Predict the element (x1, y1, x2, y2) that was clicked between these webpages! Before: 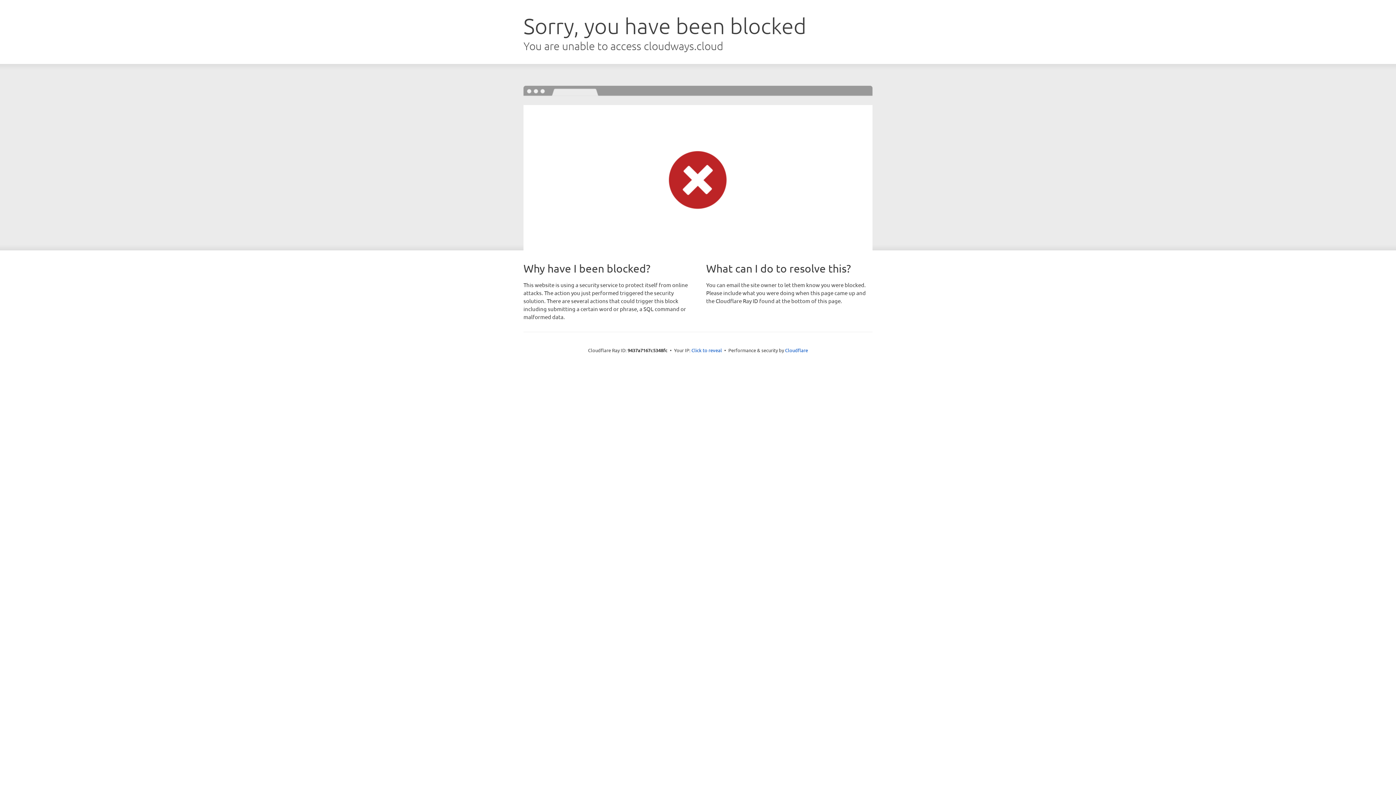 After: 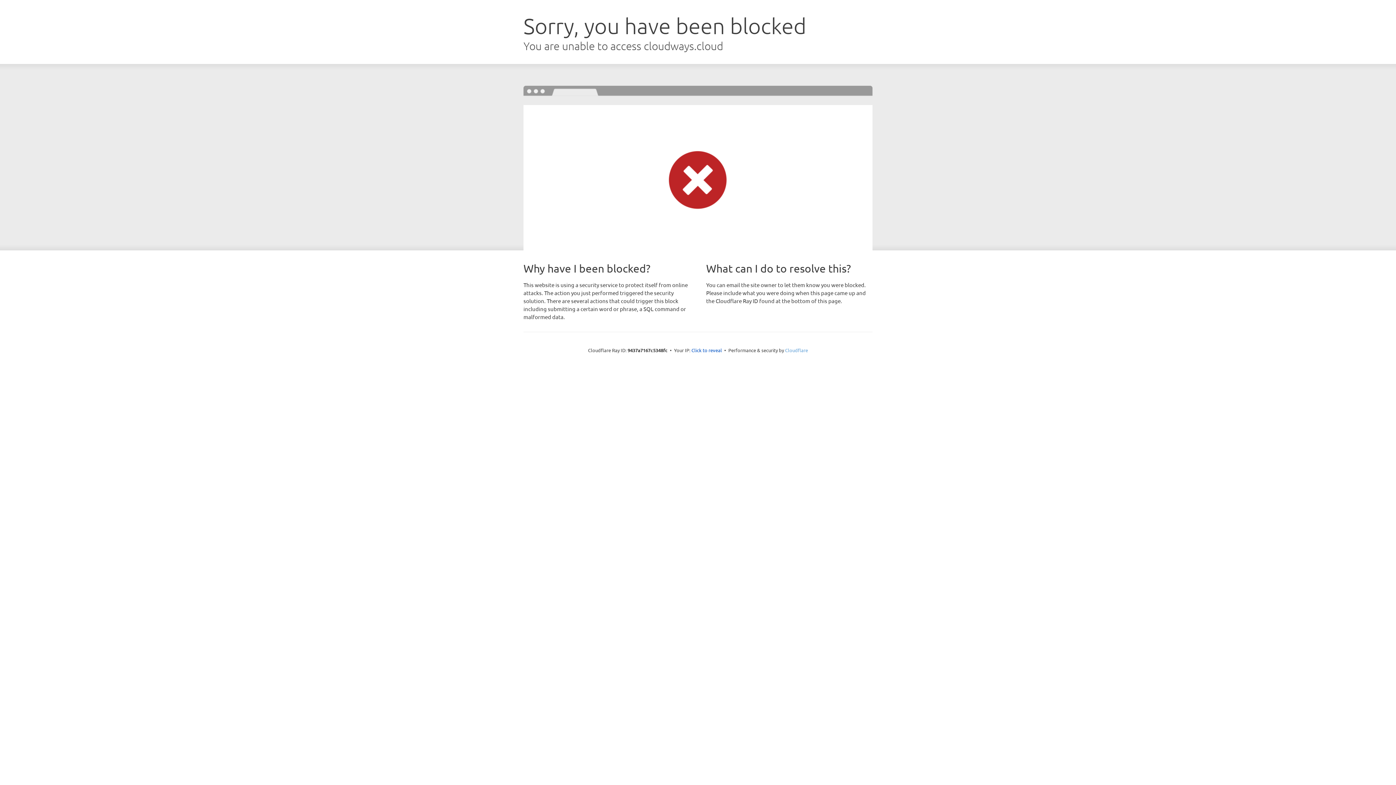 Action: label: Cloudflare bbox: (785, 347, 808, 353)